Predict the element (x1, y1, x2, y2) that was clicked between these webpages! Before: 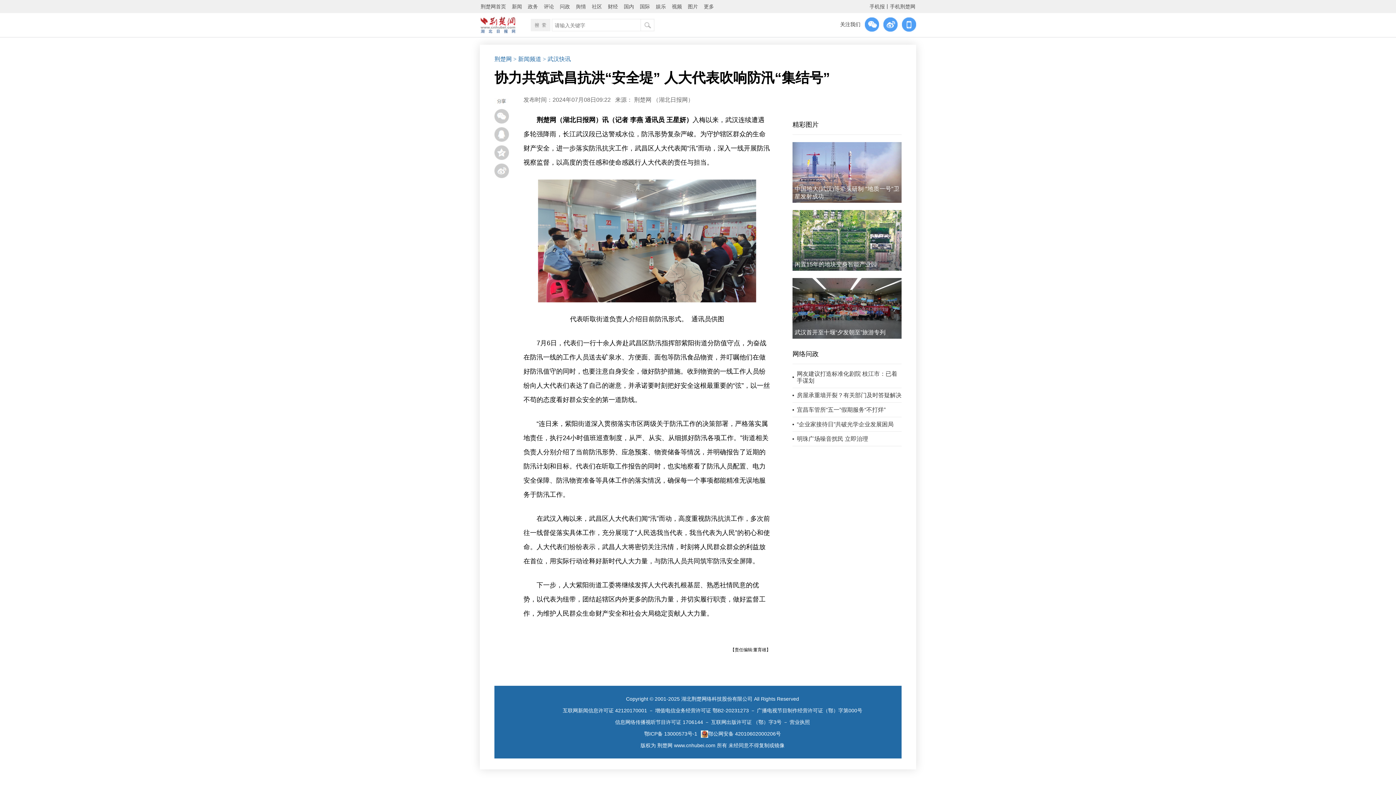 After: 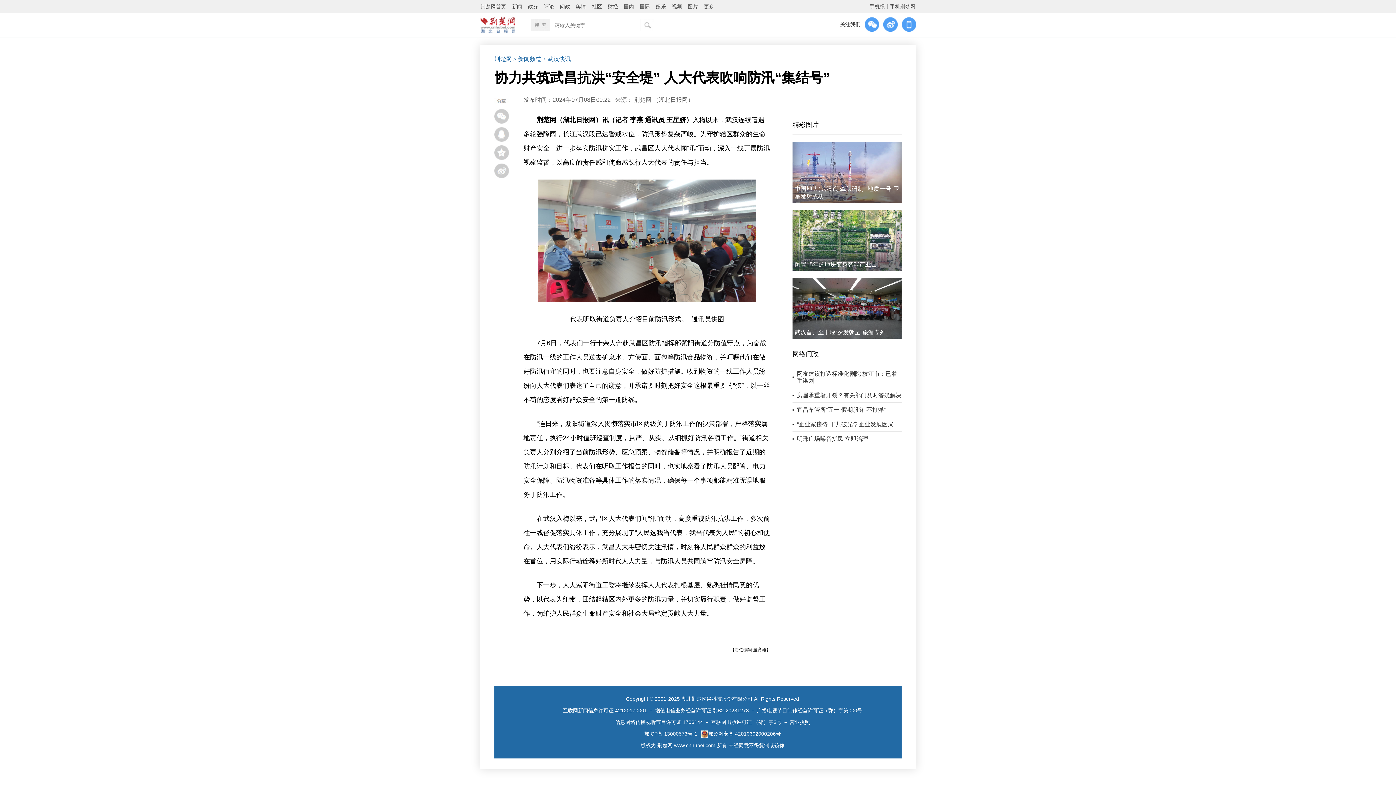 Action: bbox: (640, 0, 650, 13) label: 国际